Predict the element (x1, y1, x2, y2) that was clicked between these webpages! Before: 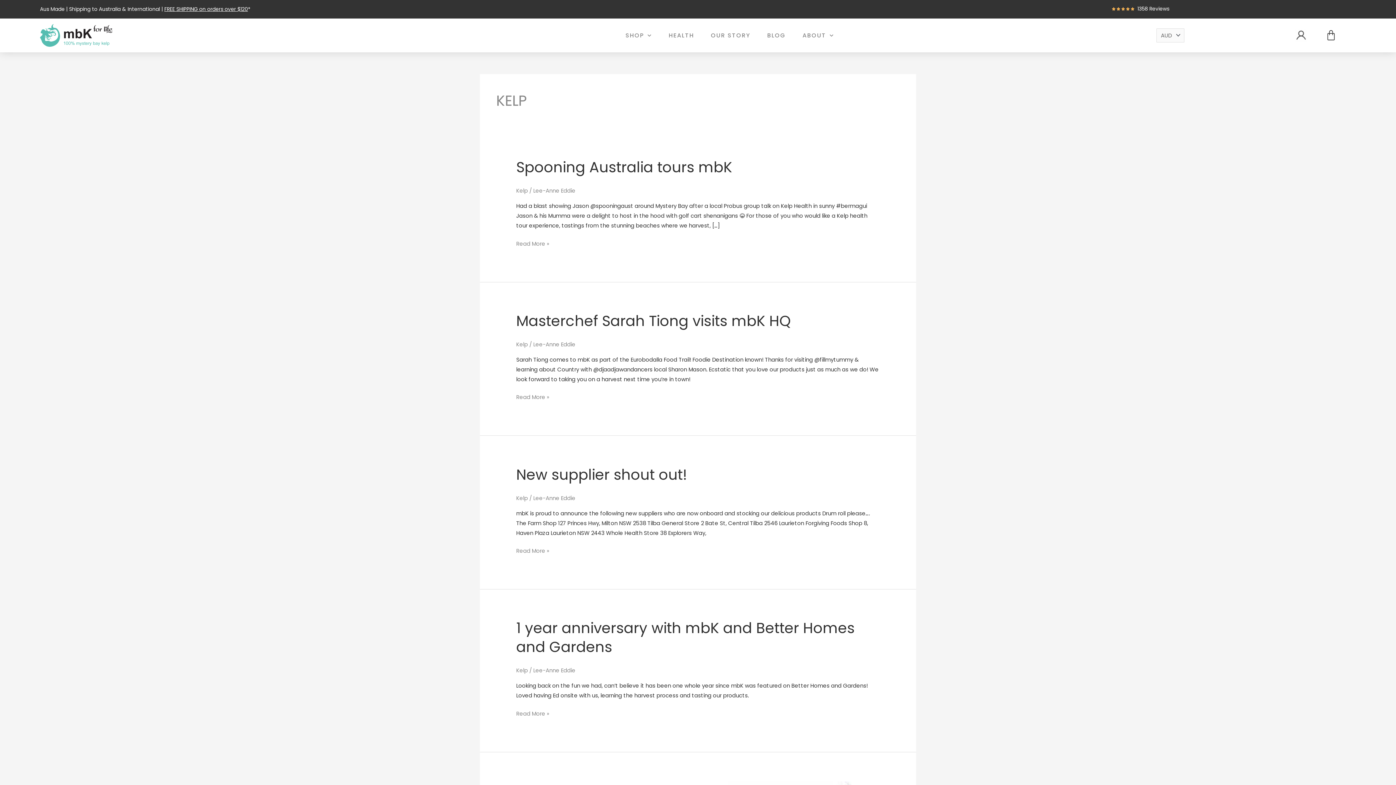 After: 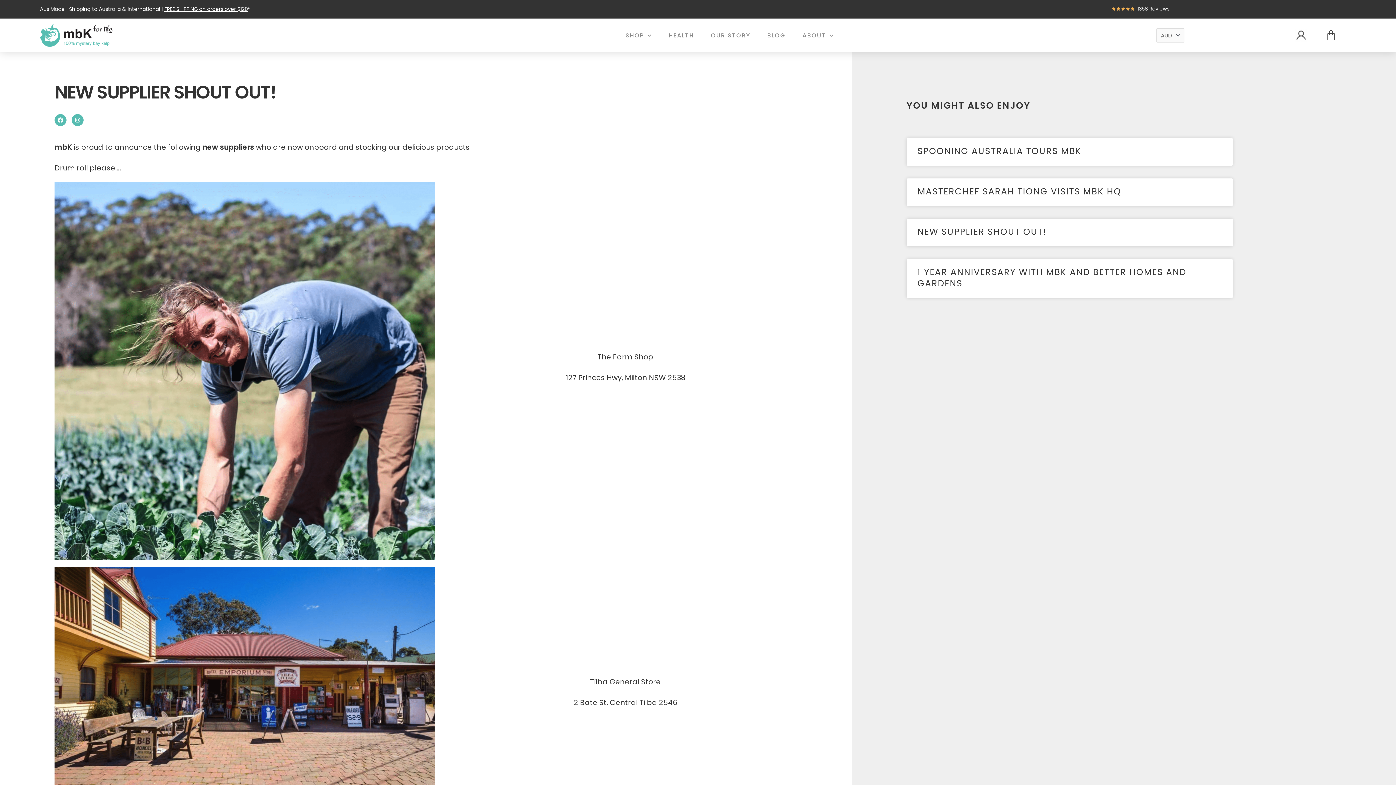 Action: label: New supplier shout out!
Read More » bbox: (516, 546, 549, 556)